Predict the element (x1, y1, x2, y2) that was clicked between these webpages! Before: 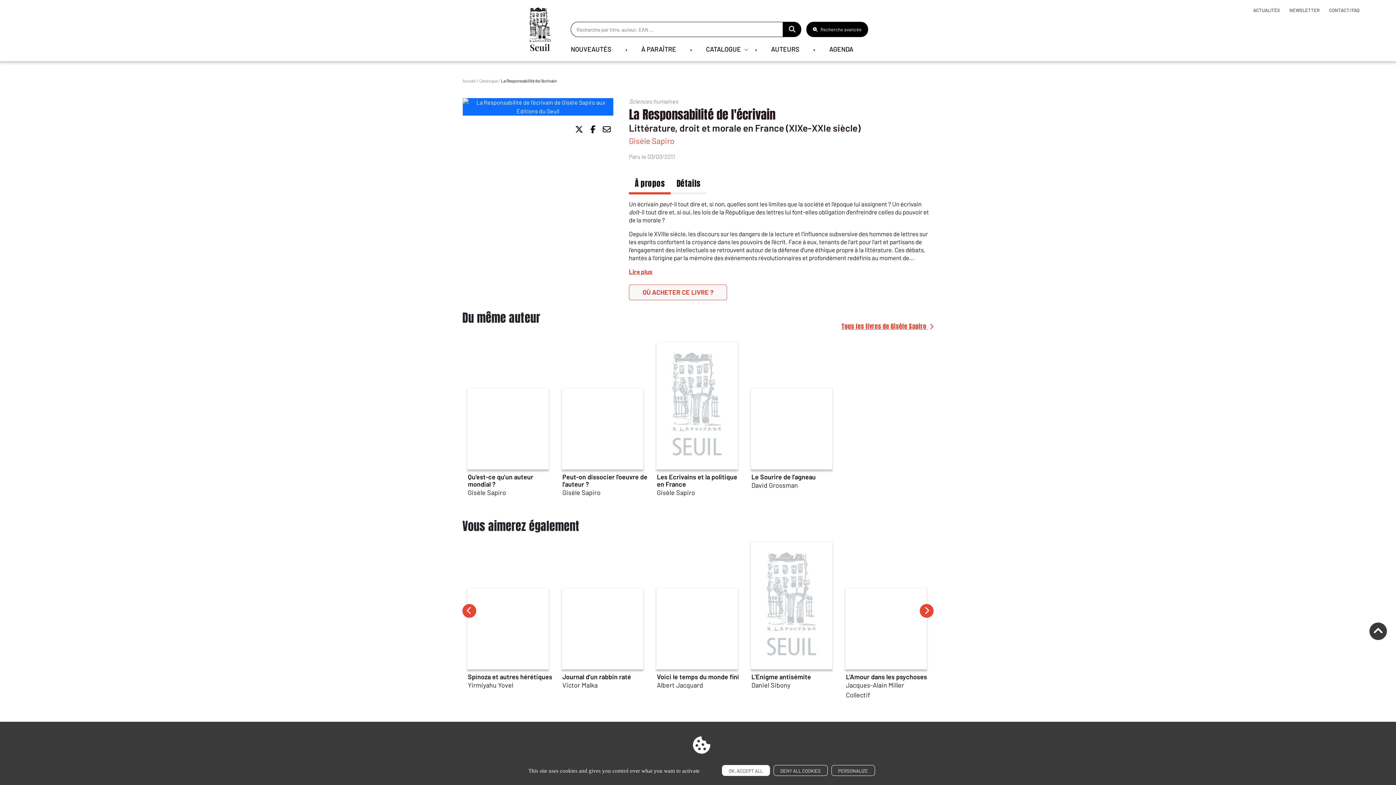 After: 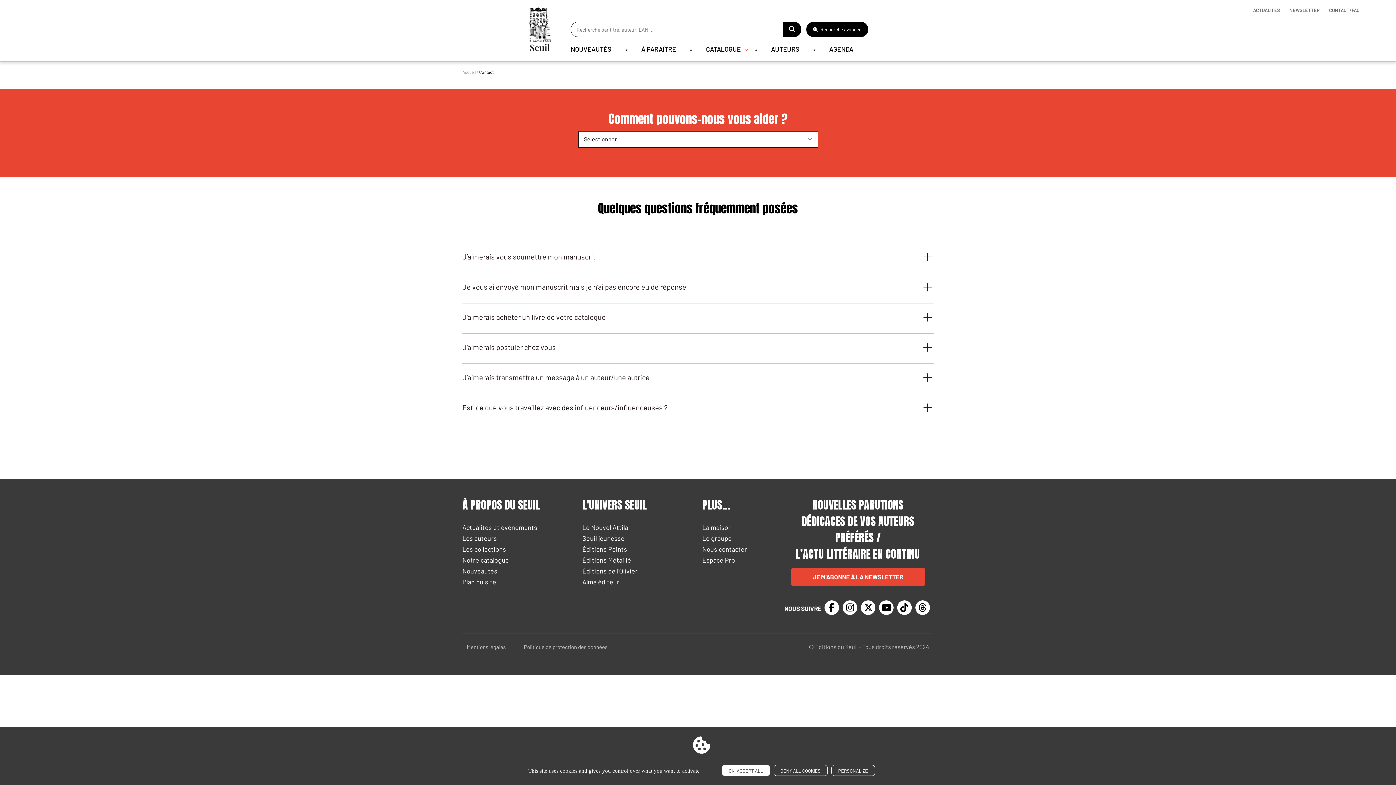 Action: label: CONTACT/FAQ bbox: (1329, 7, 1360, 13)